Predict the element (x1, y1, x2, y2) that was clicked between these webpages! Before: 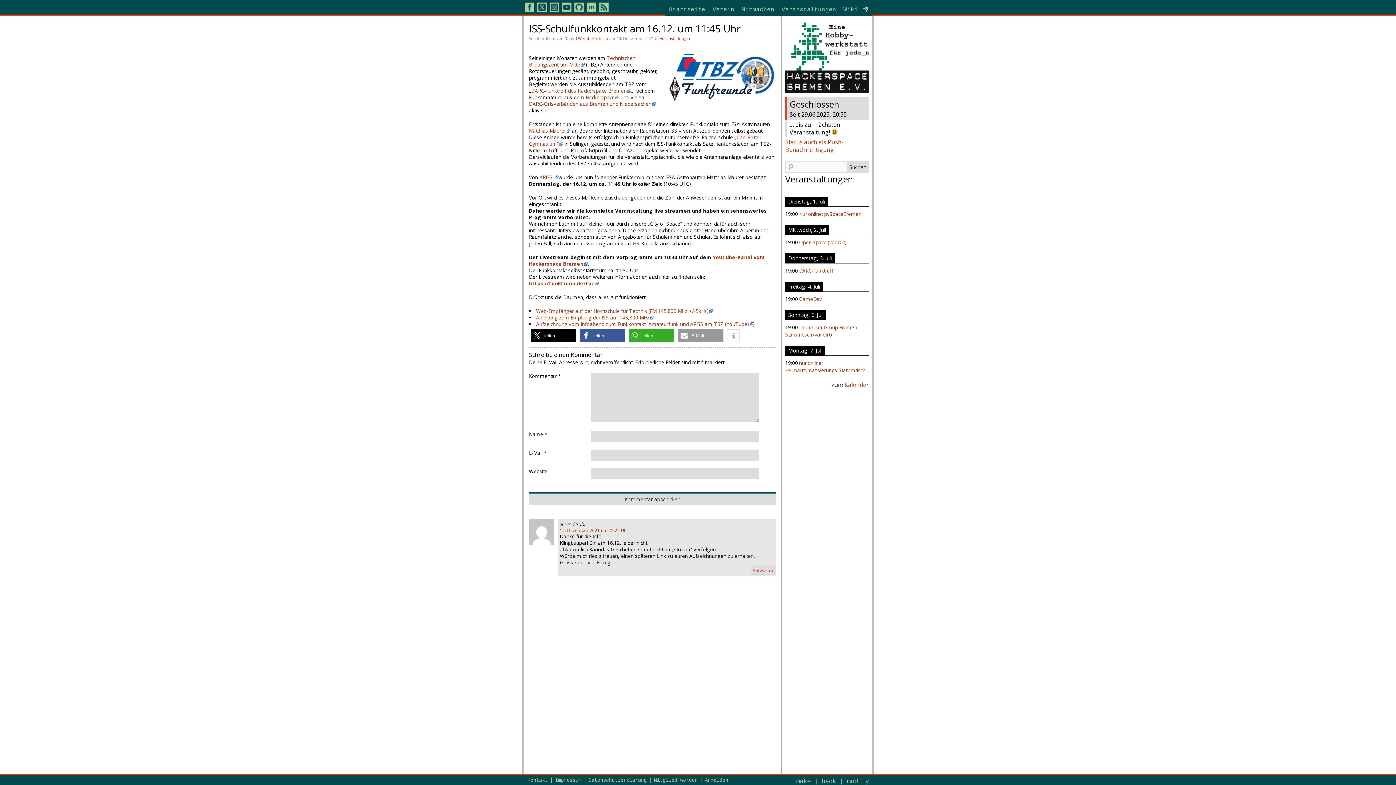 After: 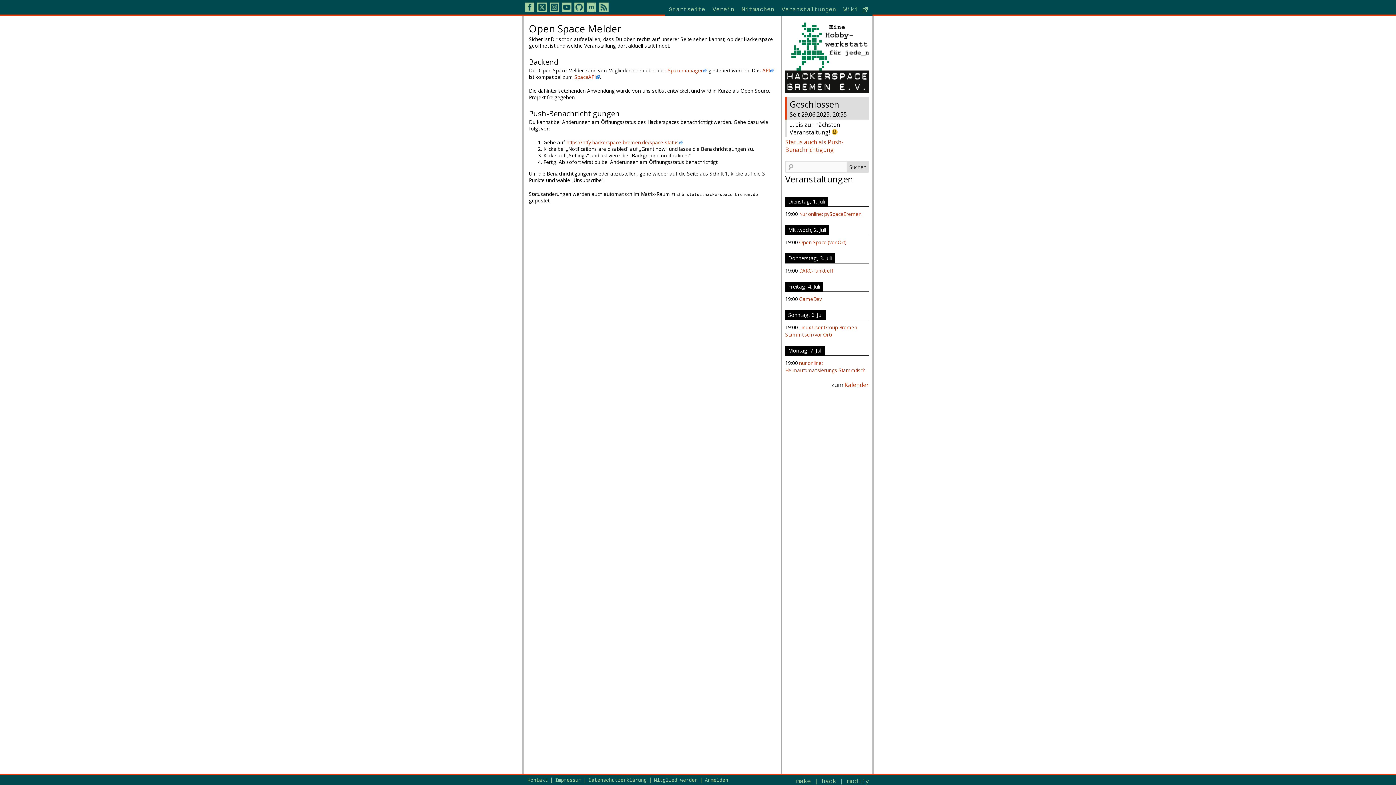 Action: bbox: (785, 138, 844, 153) label: Status auch als Push-Benachrichtigung